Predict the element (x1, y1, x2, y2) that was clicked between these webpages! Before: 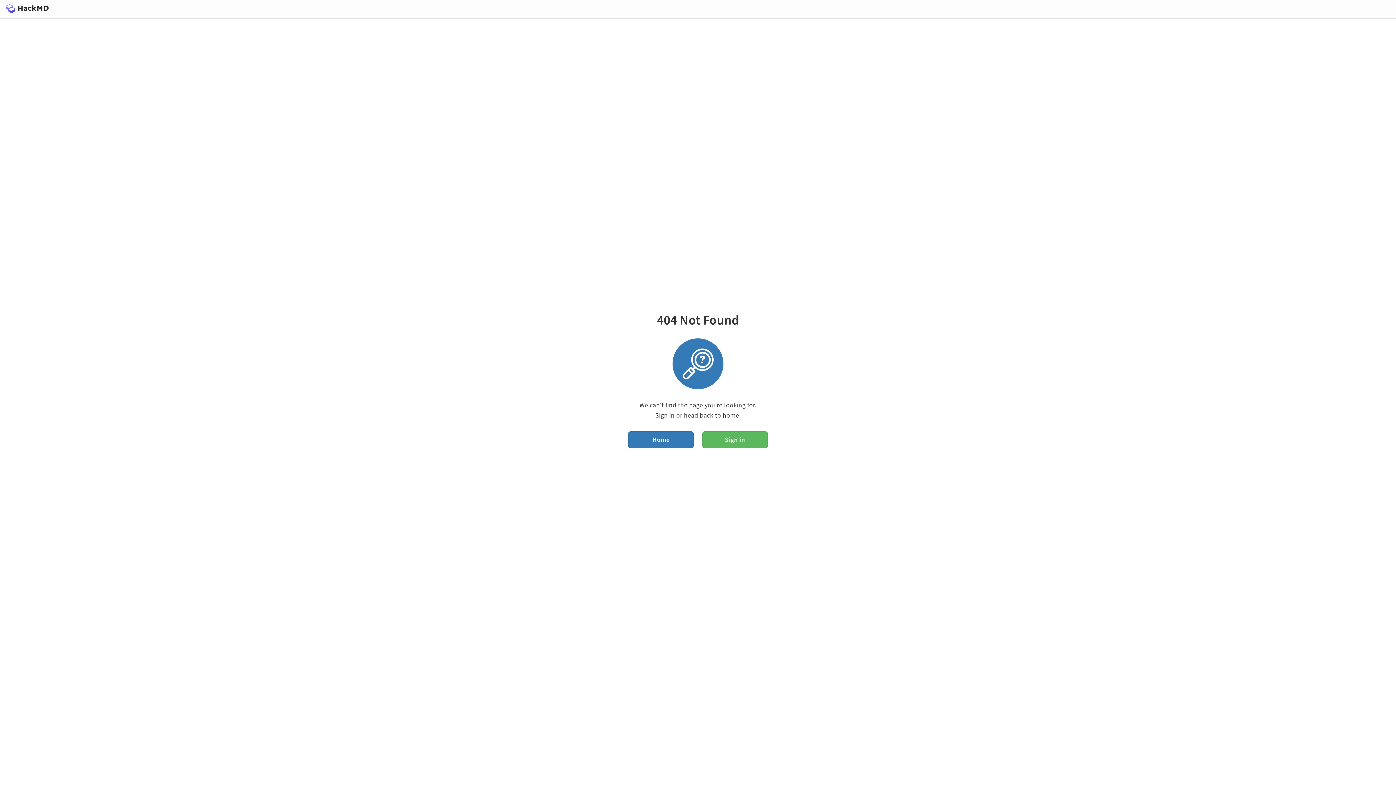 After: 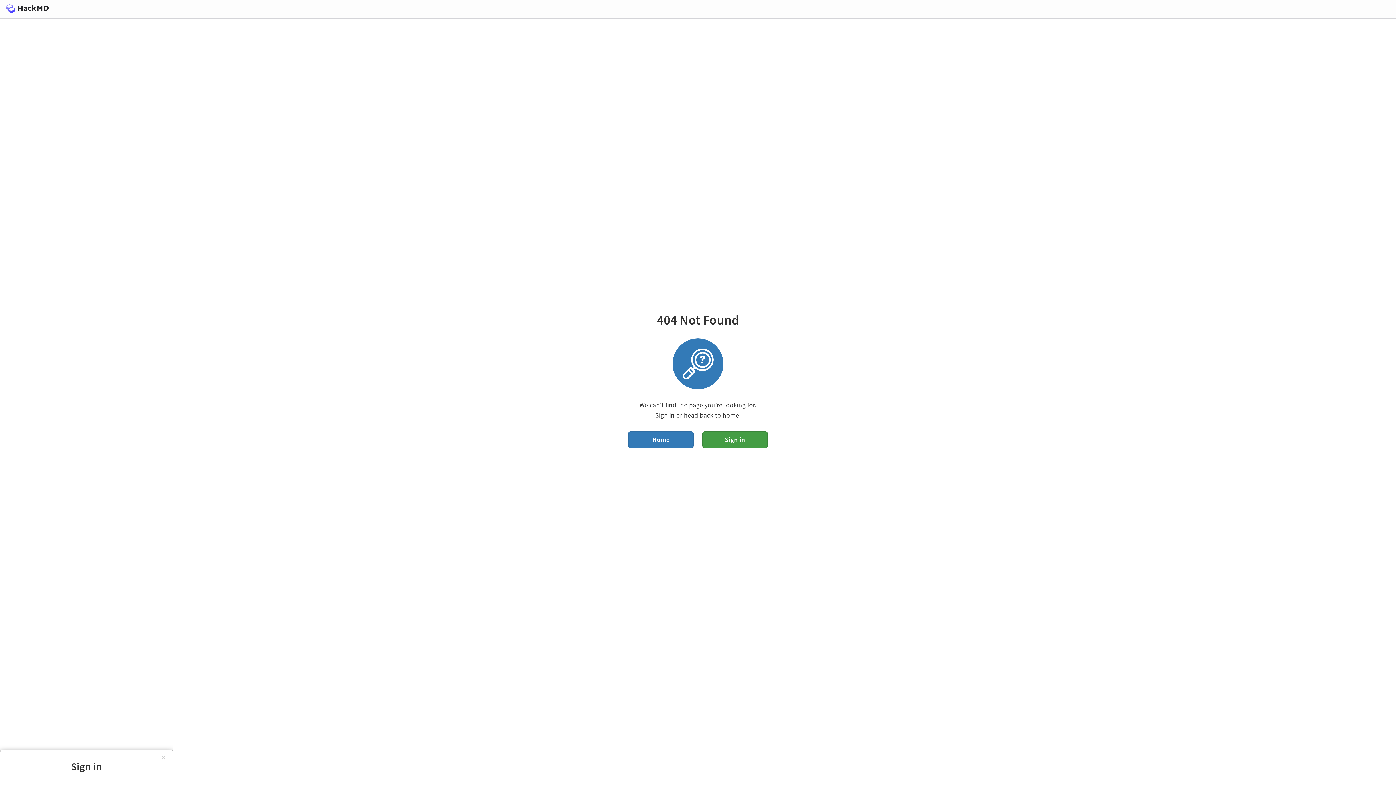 Action: label: Sign in bbox: (702, 431, 767, 448)